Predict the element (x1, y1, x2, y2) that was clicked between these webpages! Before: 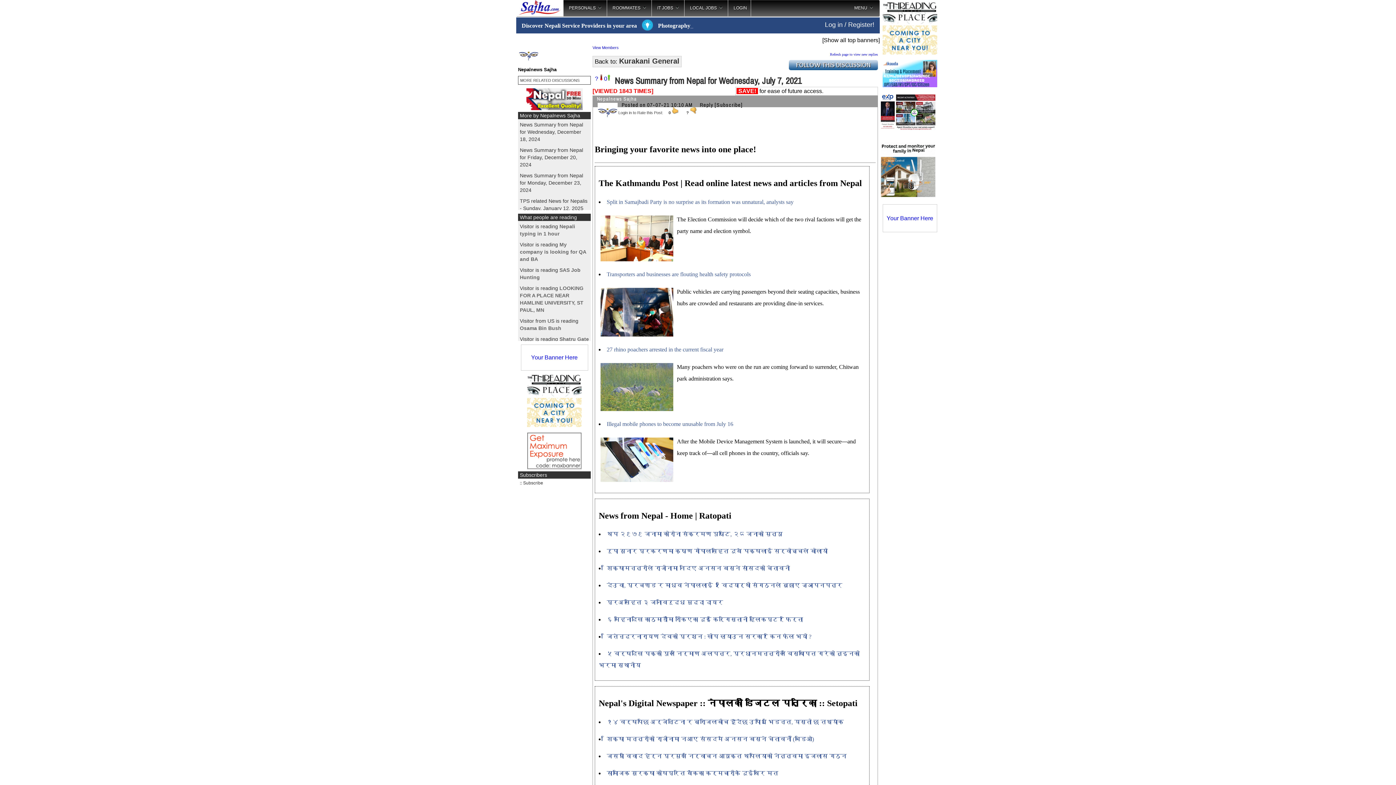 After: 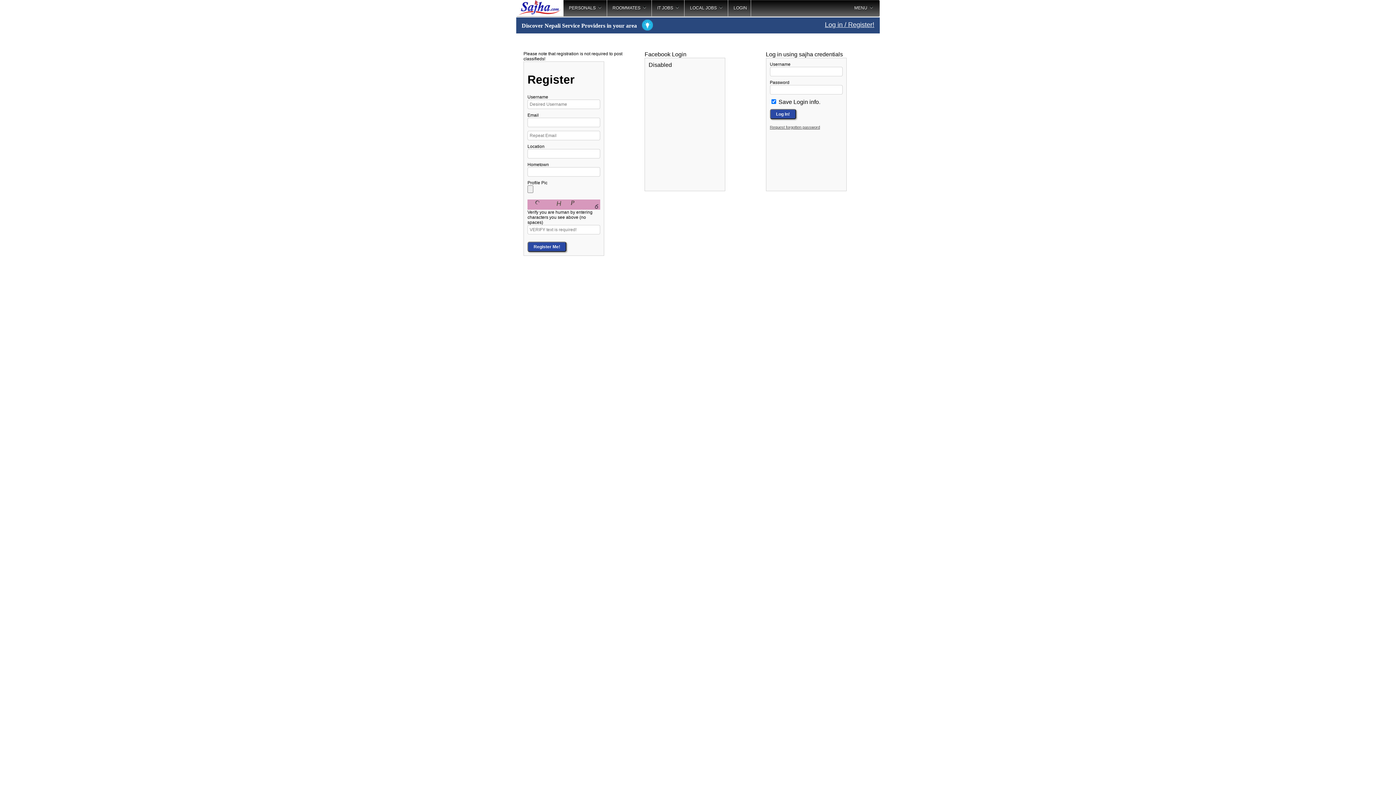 Action: bbox: (728, 0, 750, 16) label: LOGIN